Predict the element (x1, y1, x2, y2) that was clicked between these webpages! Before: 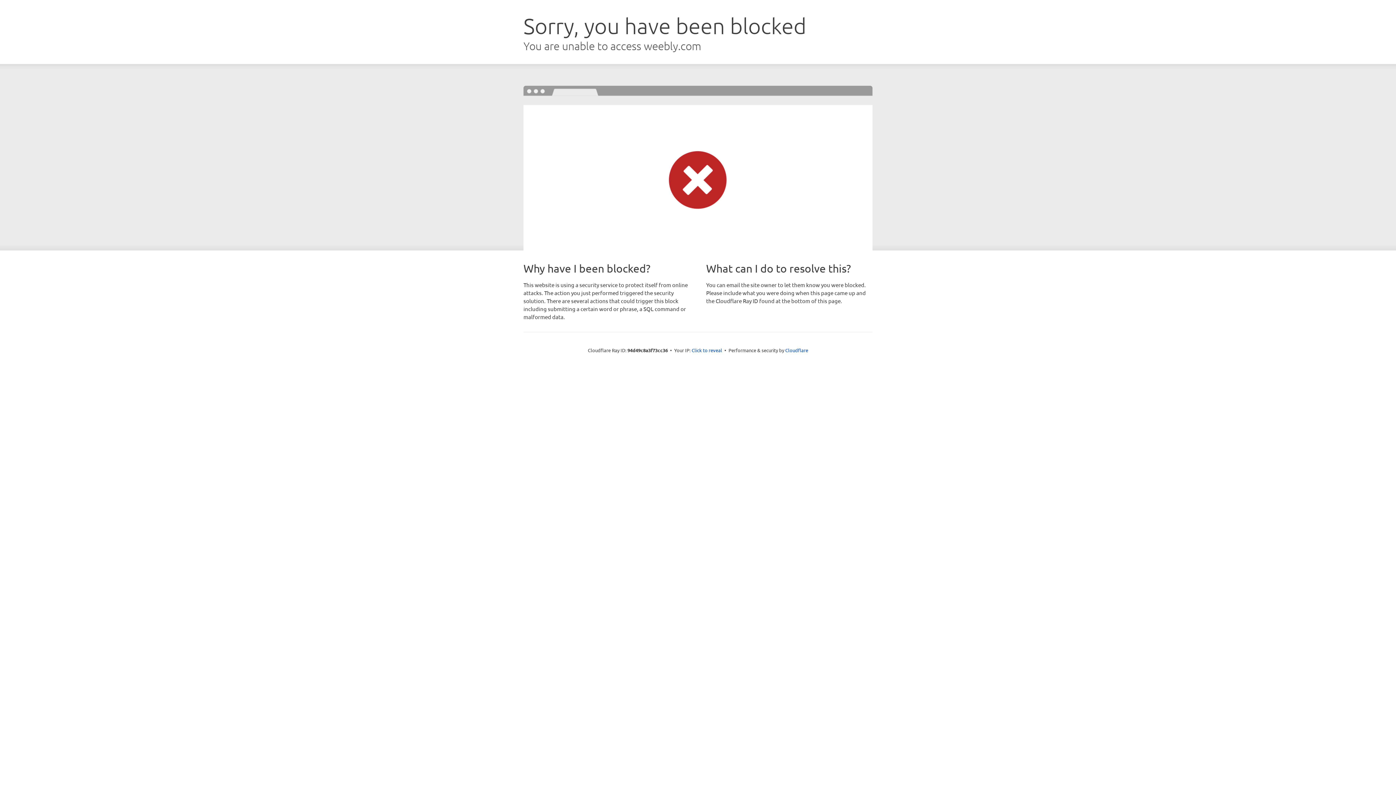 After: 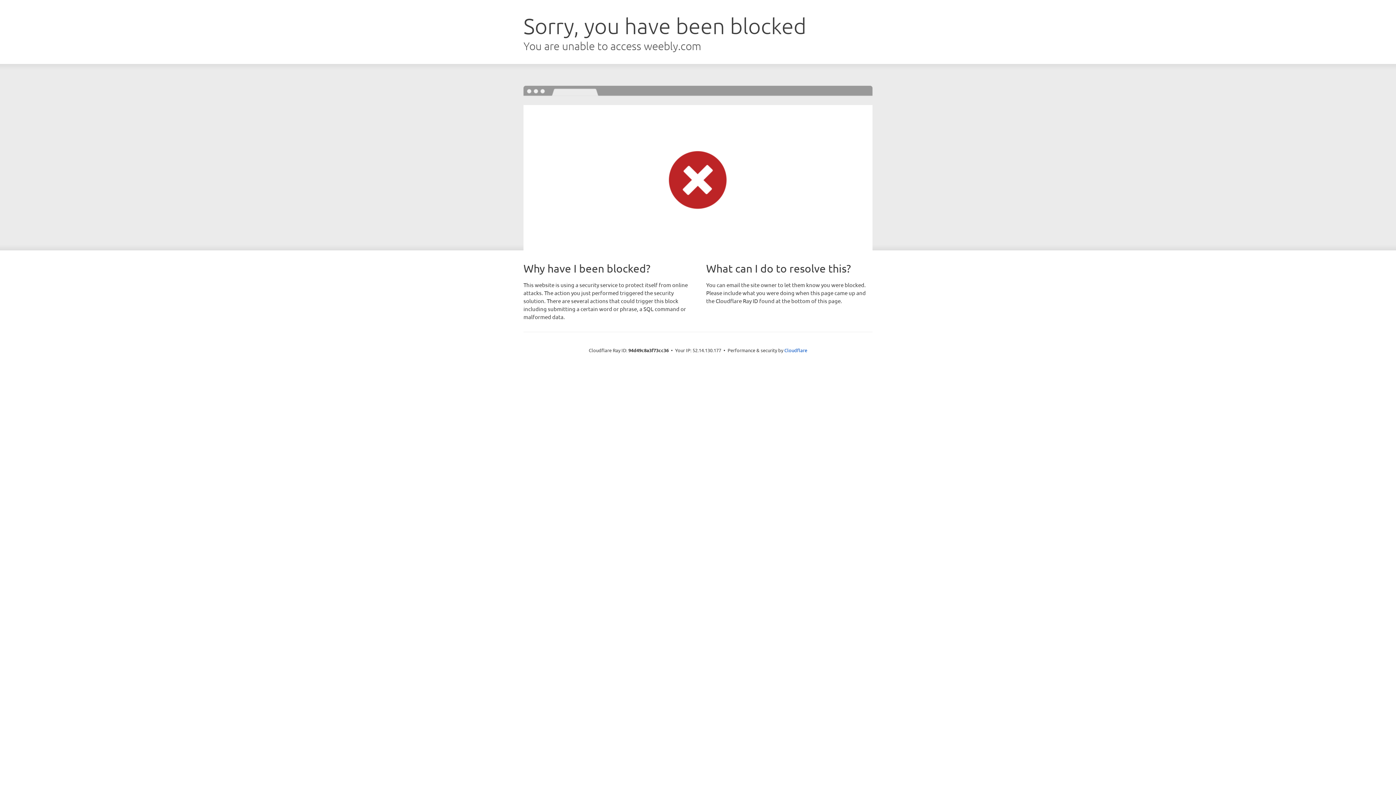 Action: label: Click to reveal bbox: (691, 346, 722, 353)